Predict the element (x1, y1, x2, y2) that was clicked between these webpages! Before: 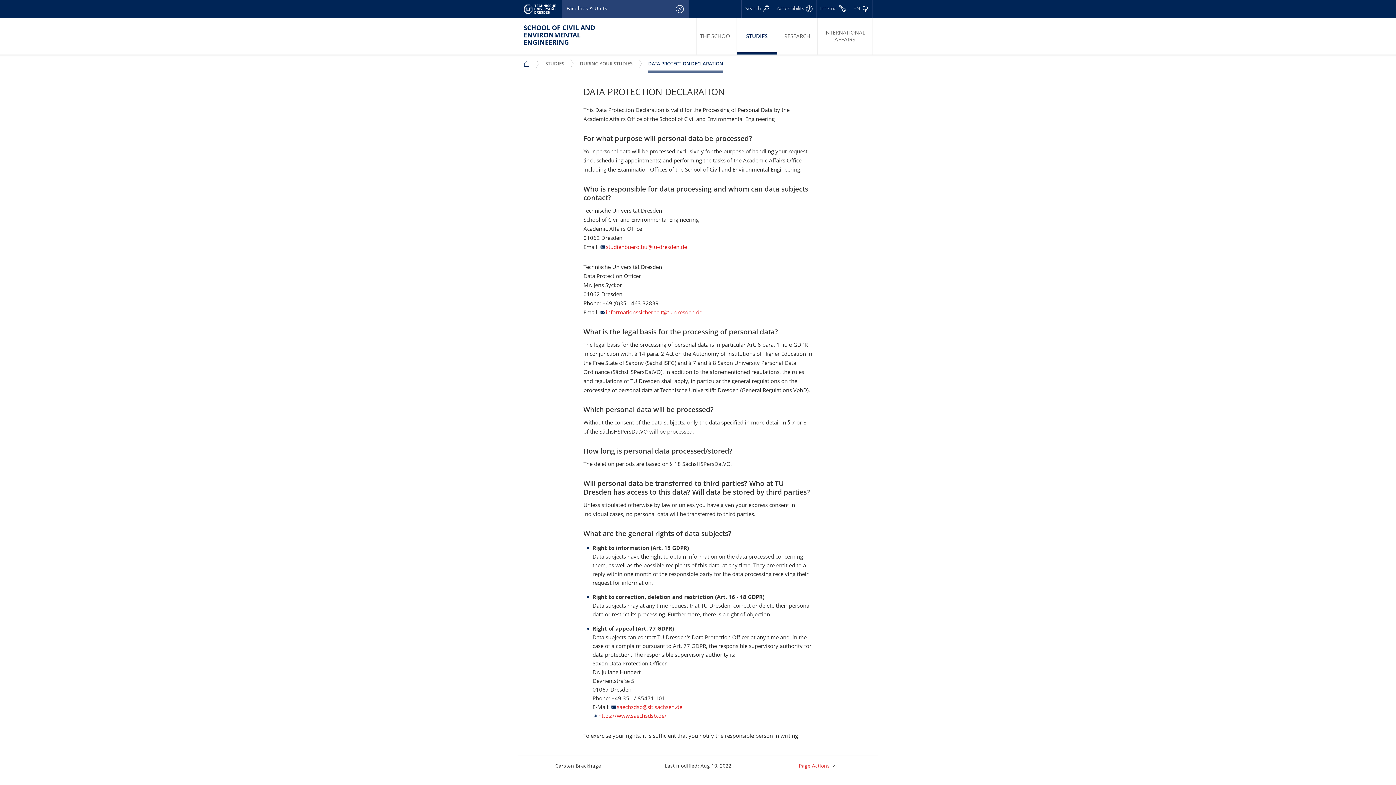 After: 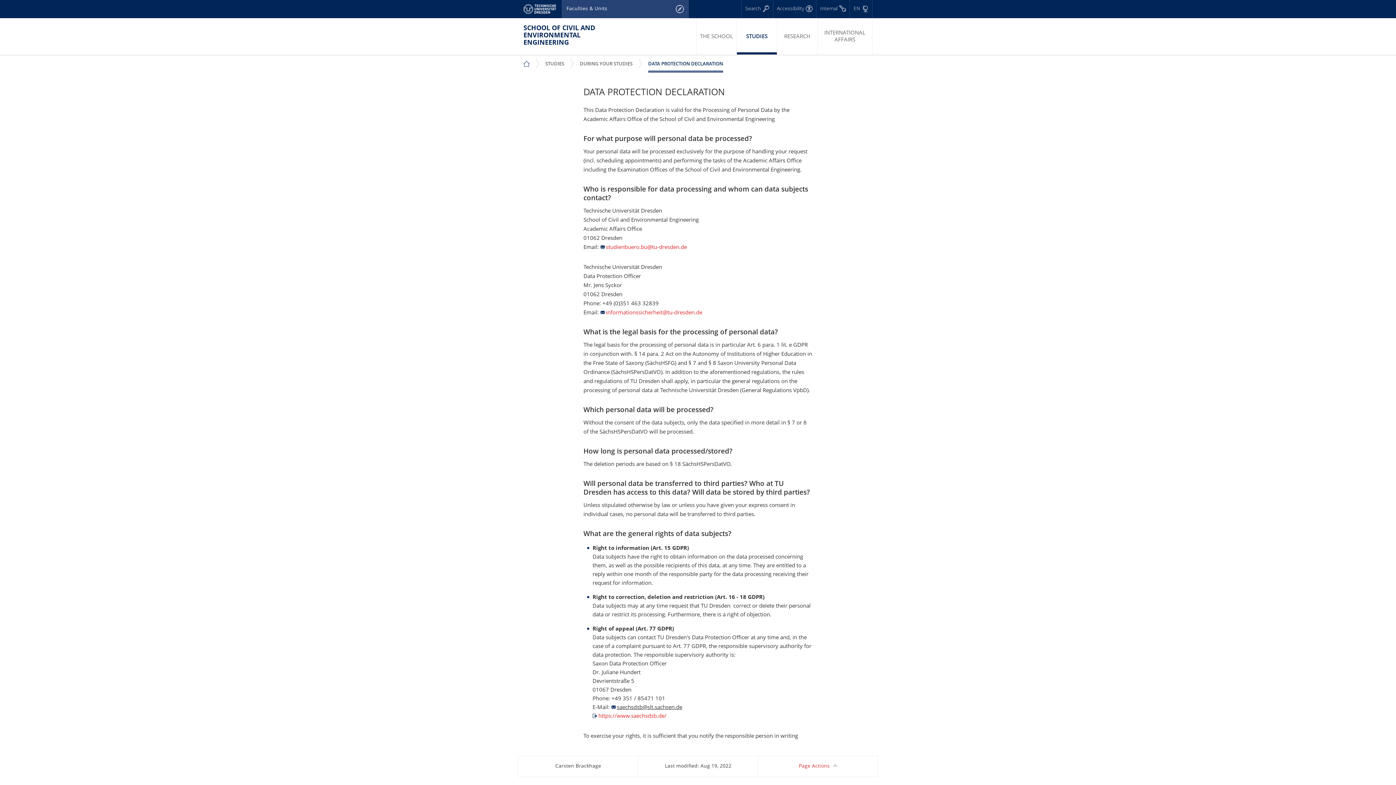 Action: bbox: (617, 705, 682, 710)